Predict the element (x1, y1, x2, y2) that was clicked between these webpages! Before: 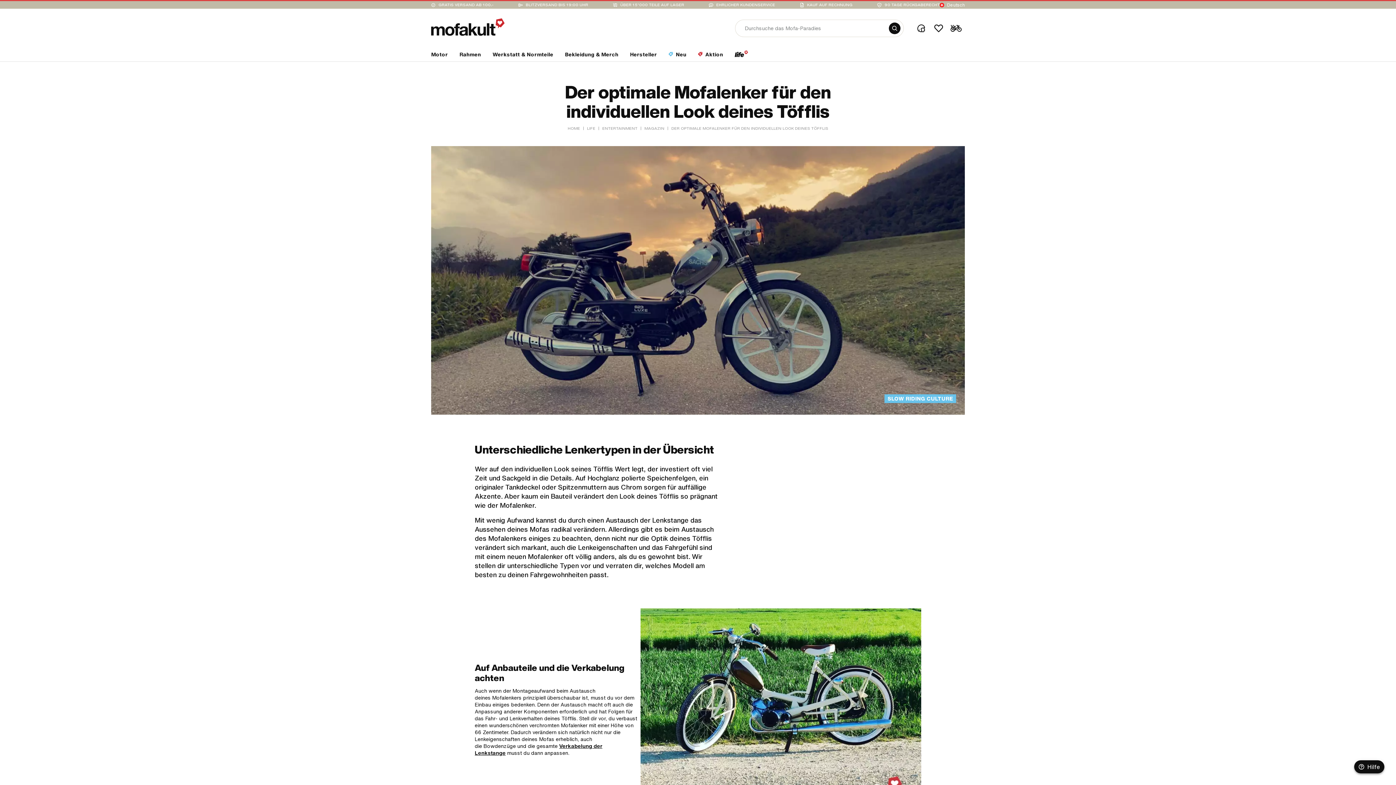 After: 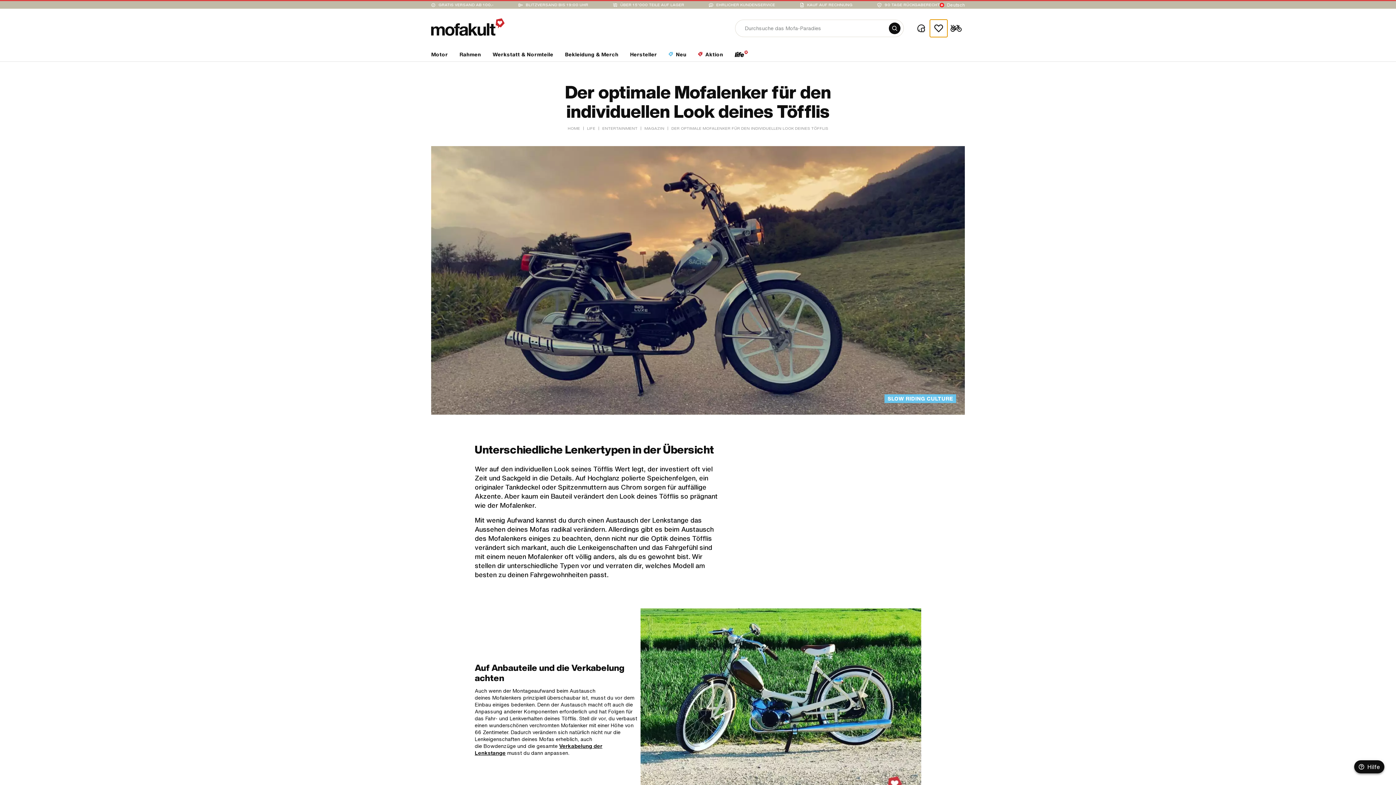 Action: bbox: (930, 19, 947, 37) label: Wishlist